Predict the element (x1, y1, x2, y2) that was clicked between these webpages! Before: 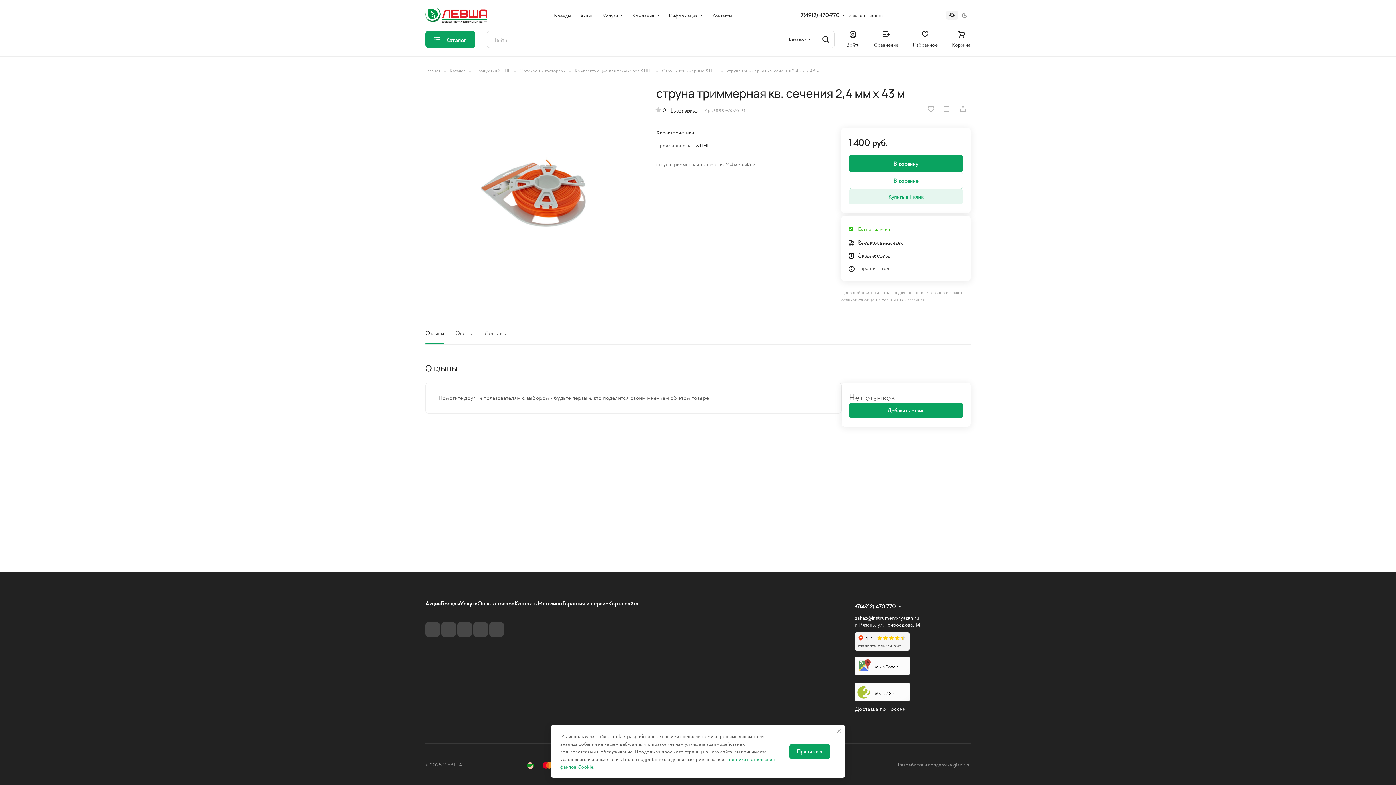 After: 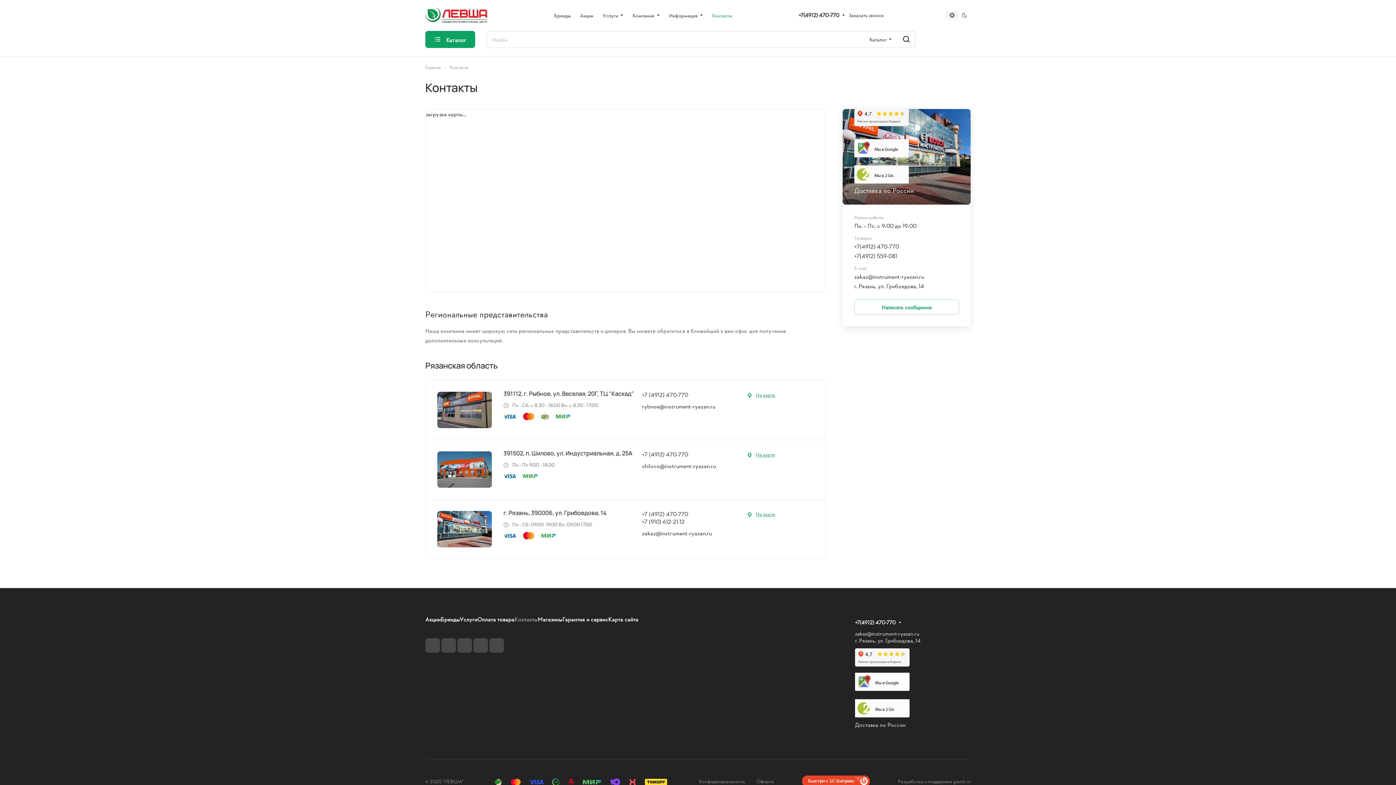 Action: label: Контакты bbox: (514, 599, 537, 607)